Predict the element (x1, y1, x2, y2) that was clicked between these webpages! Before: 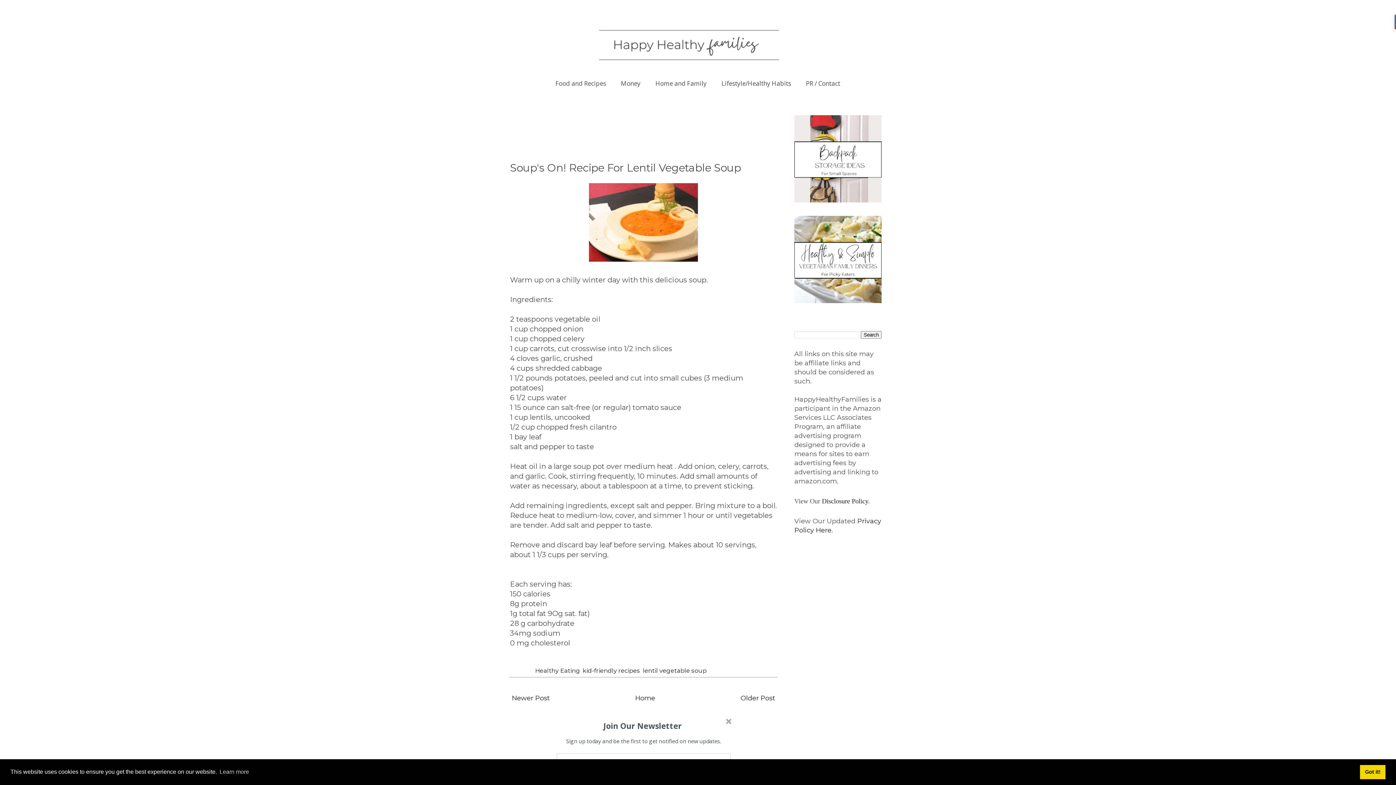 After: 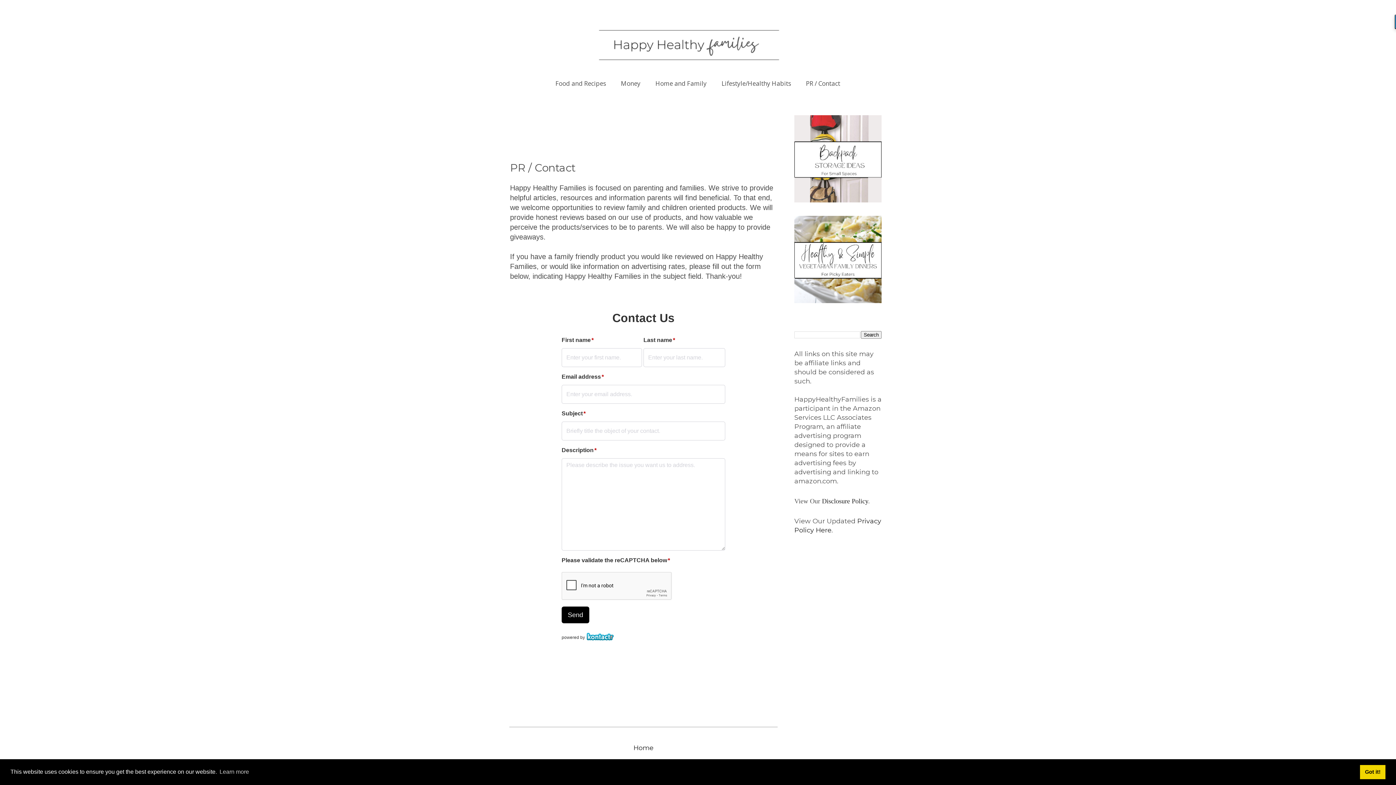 Action: label: PR / Contact bbox: (799, 75, 846, 91)